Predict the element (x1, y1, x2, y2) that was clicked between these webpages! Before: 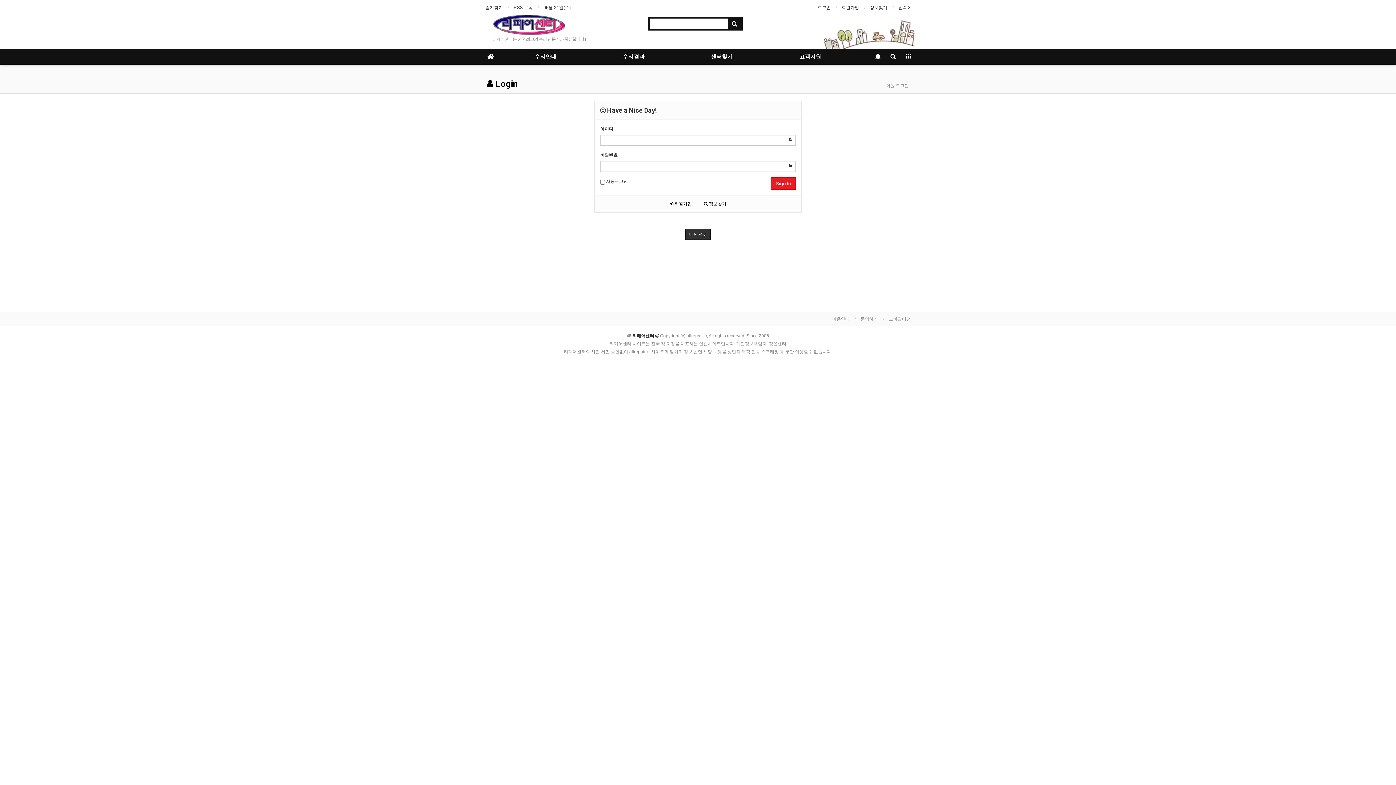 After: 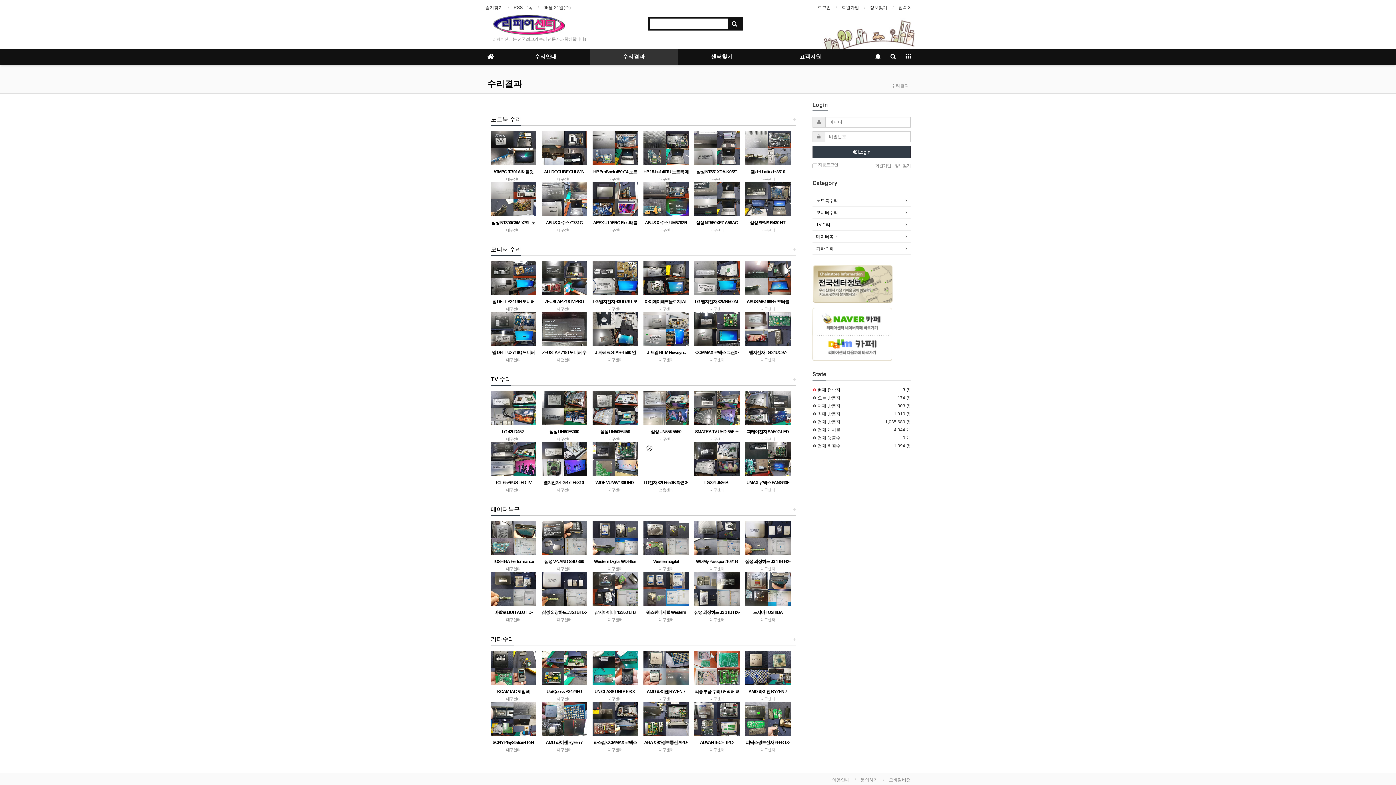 Action: bbox: (589, 48, 677, 64) label: 수리결과